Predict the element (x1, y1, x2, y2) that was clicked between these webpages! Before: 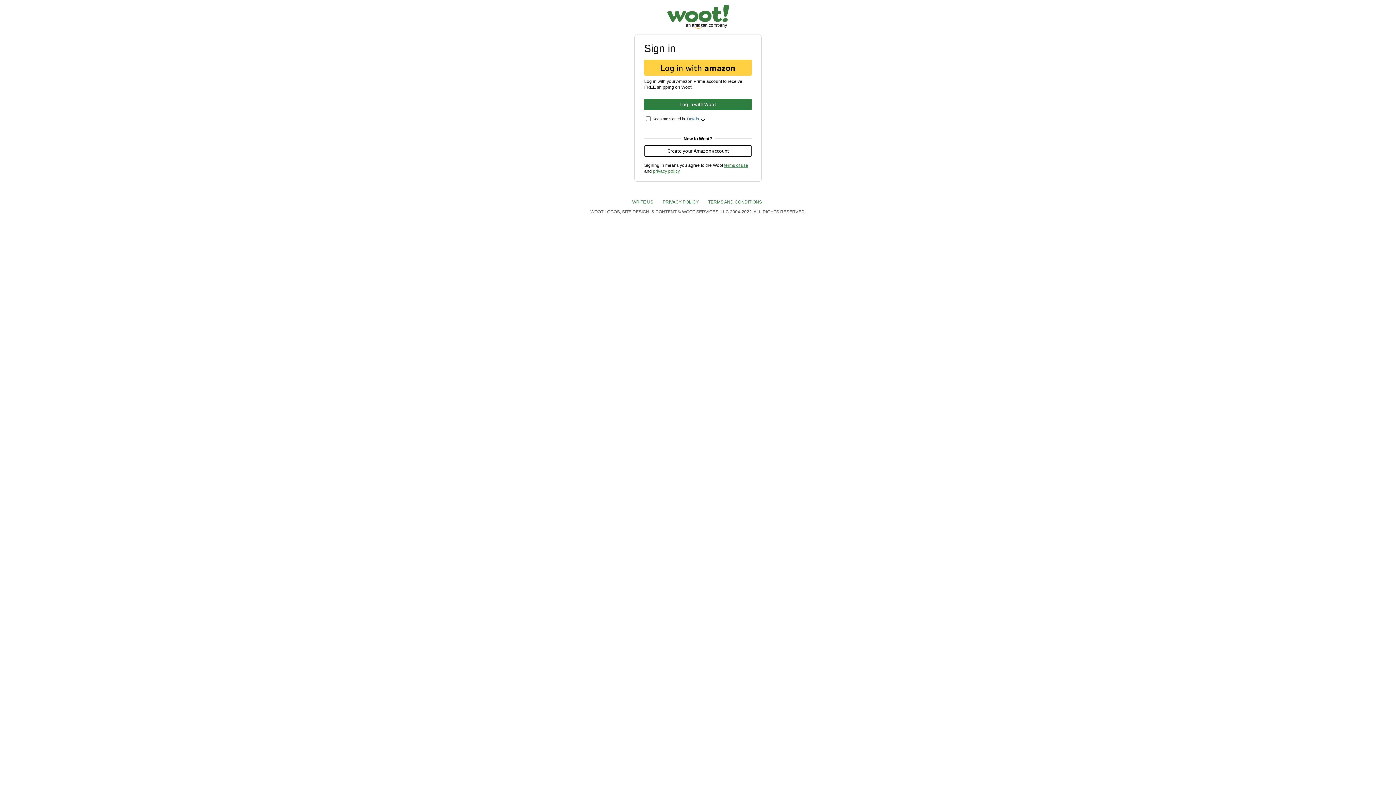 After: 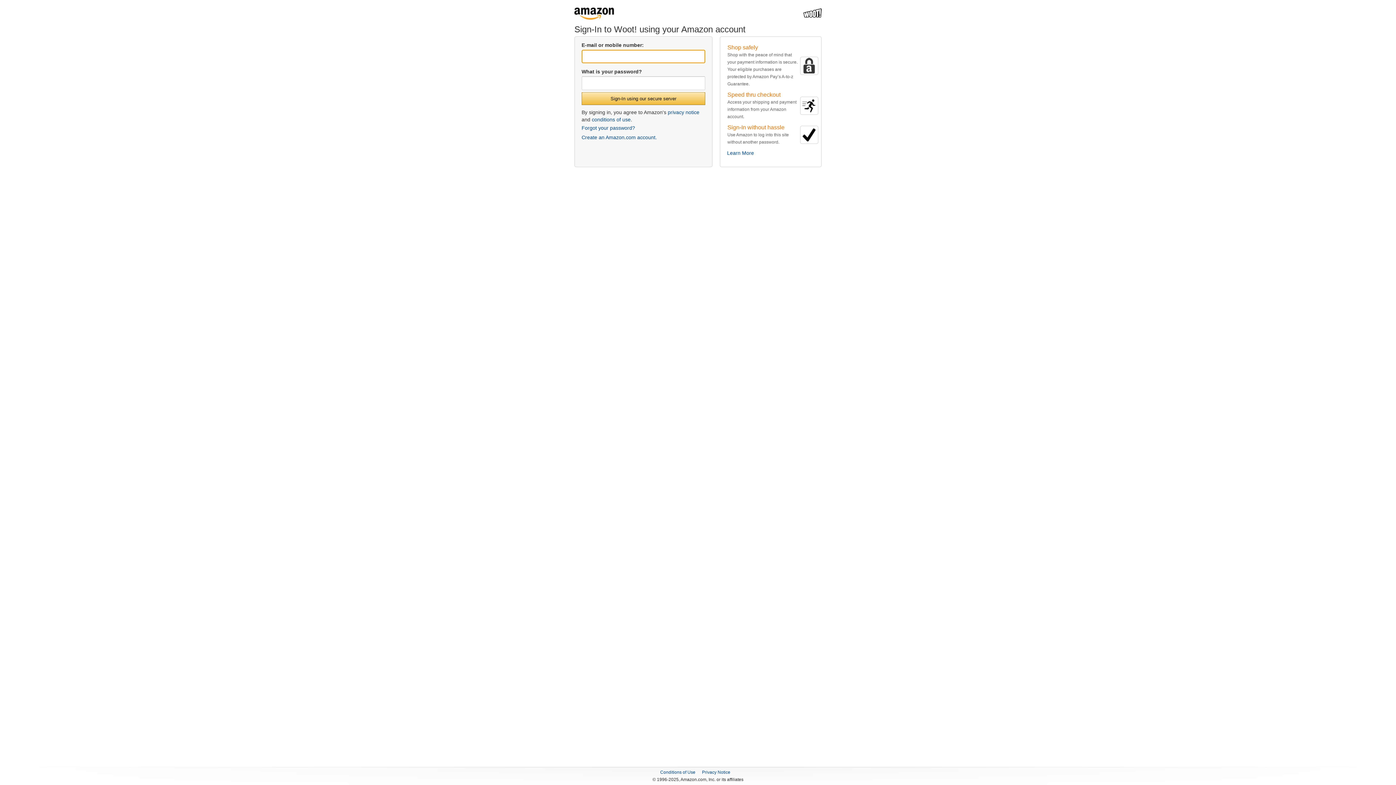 Action: bbox: (644, 145, 751, 156) label: Create your Amazon account